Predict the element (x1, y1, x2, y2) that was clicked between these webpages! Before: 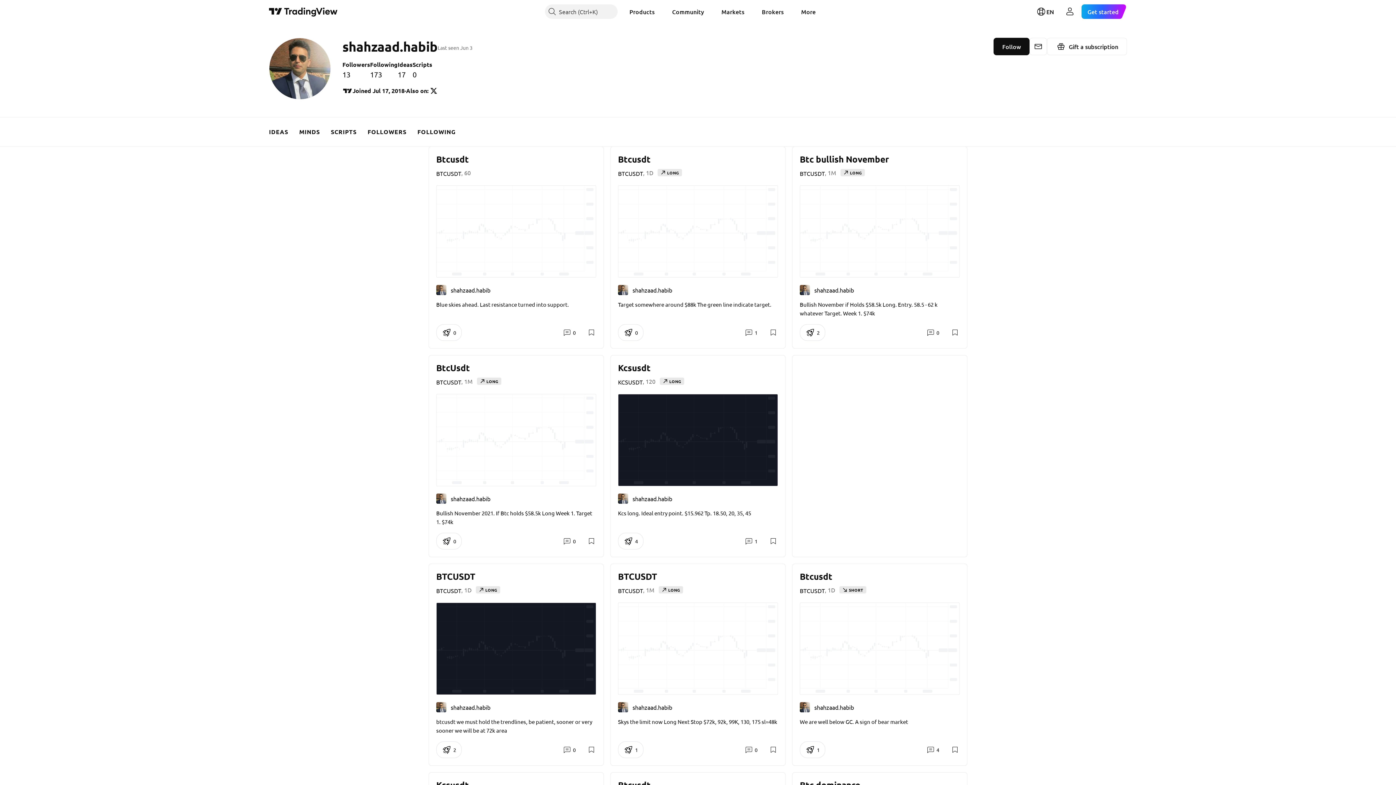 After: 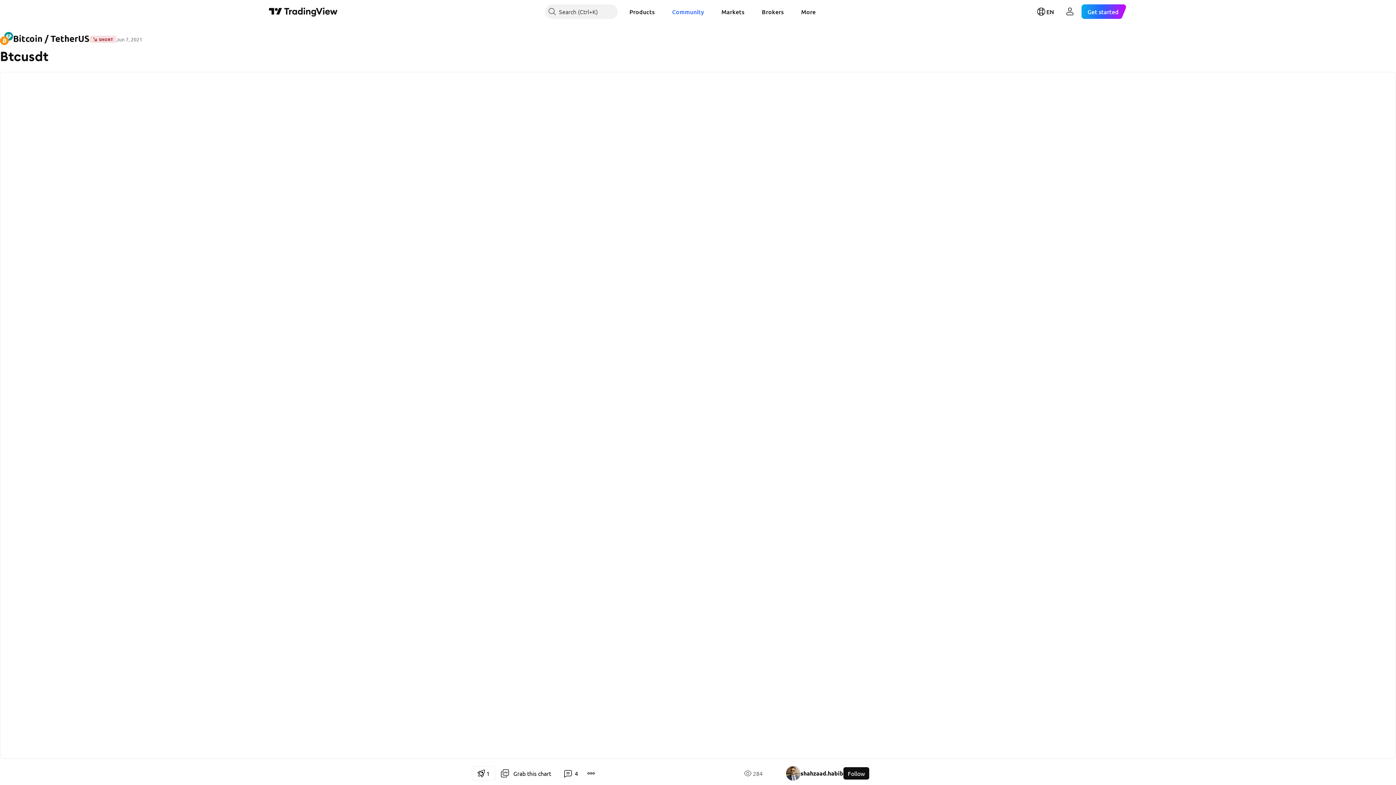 Action: label: Btcusdt bbox: (800, 571, 832, 581)